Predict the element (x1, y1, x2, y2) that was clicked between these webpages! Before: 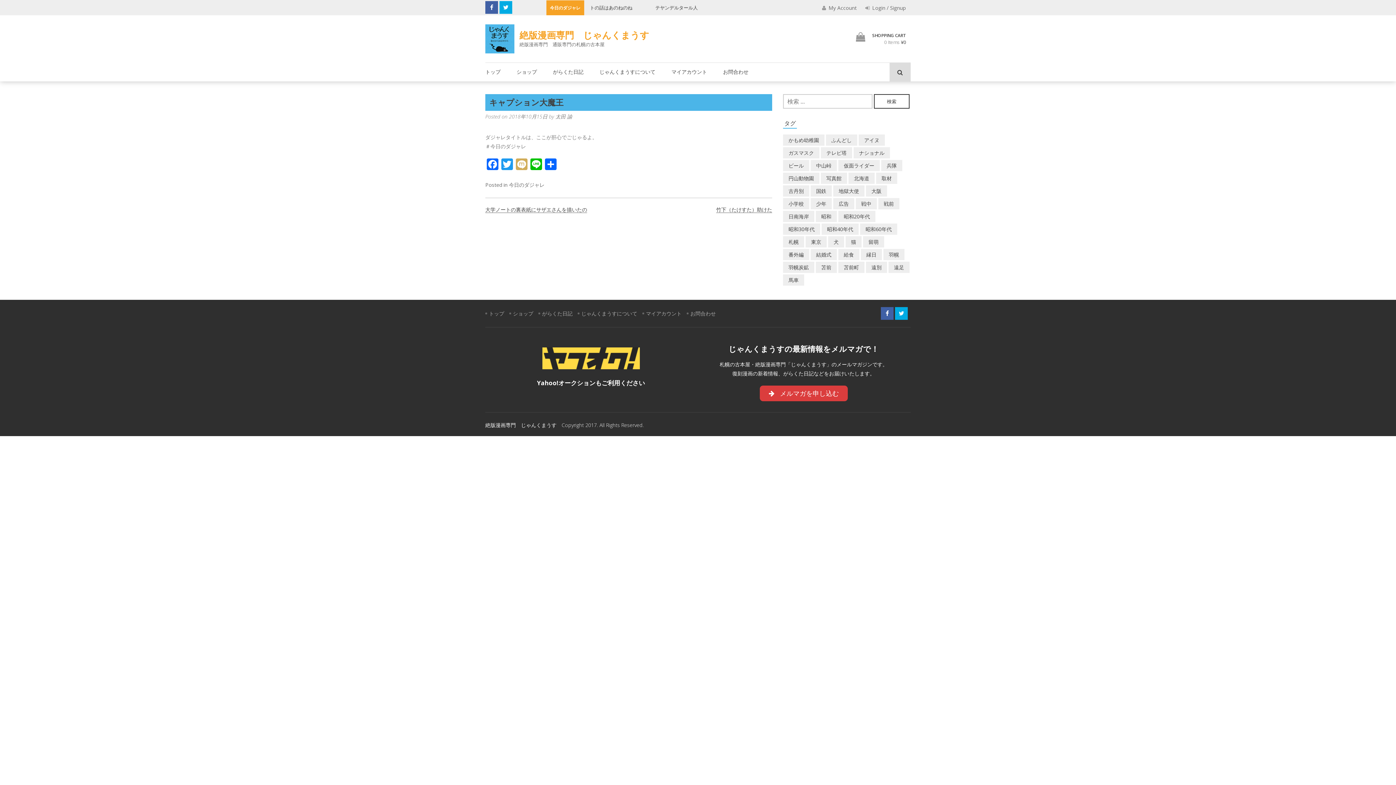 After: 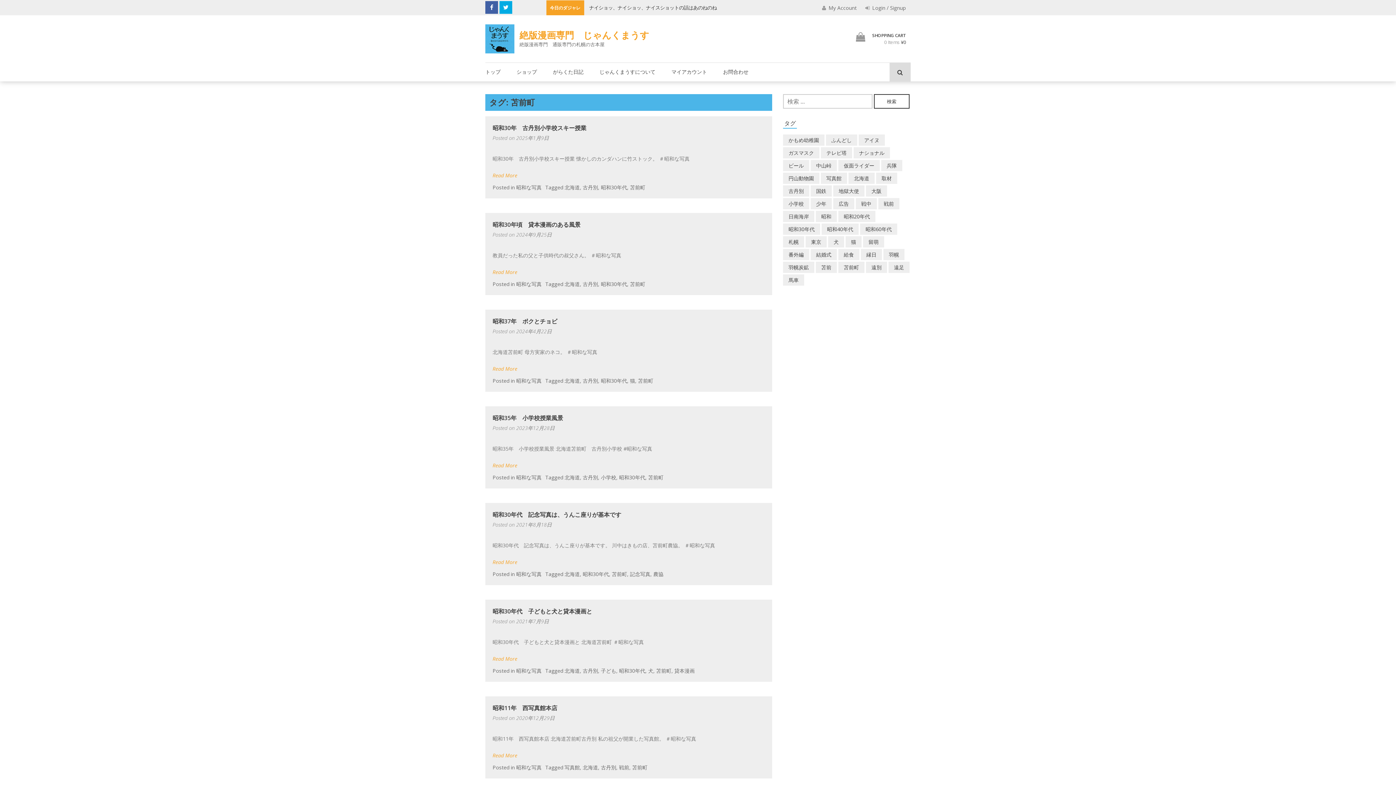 Action: bbox: (838, 261, 864, 272) label: 苫前町 (29個の項目)